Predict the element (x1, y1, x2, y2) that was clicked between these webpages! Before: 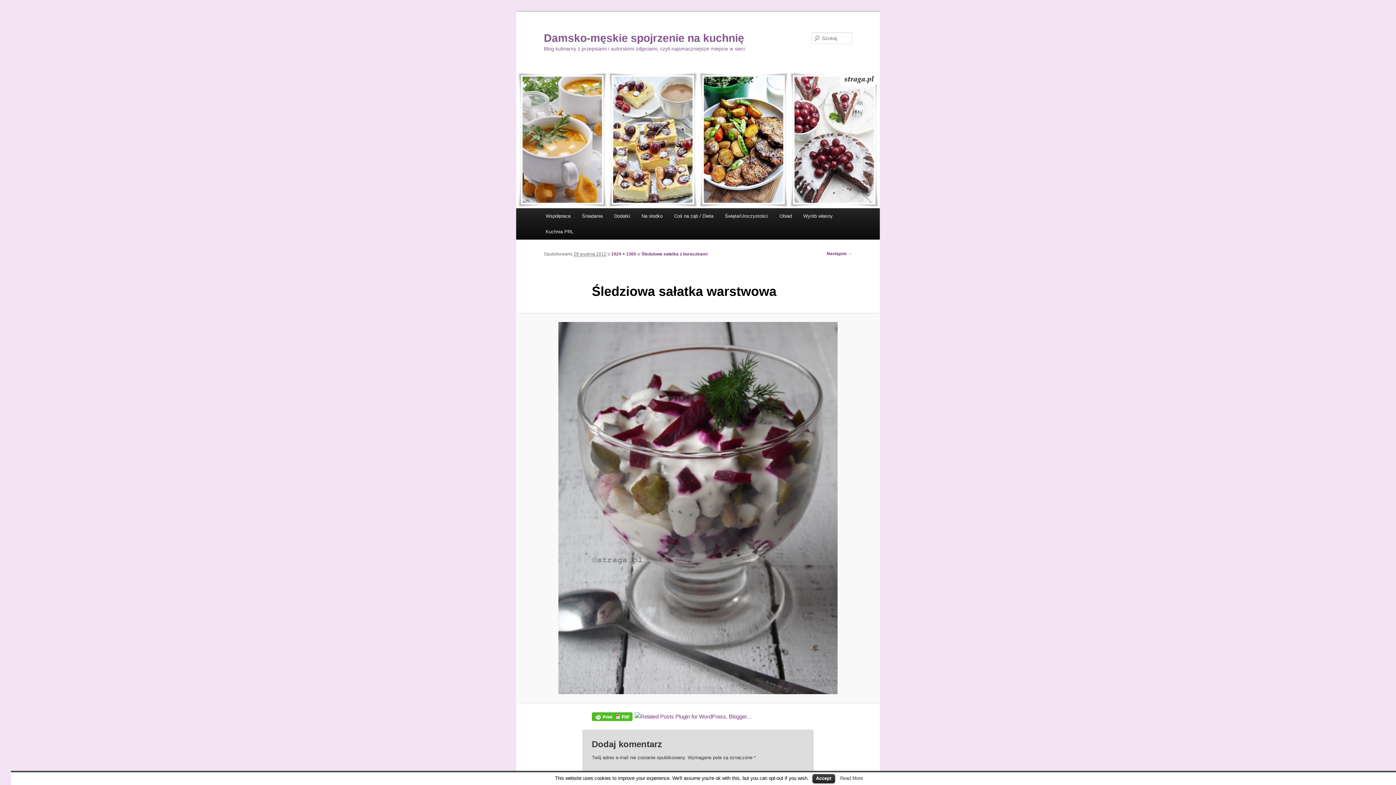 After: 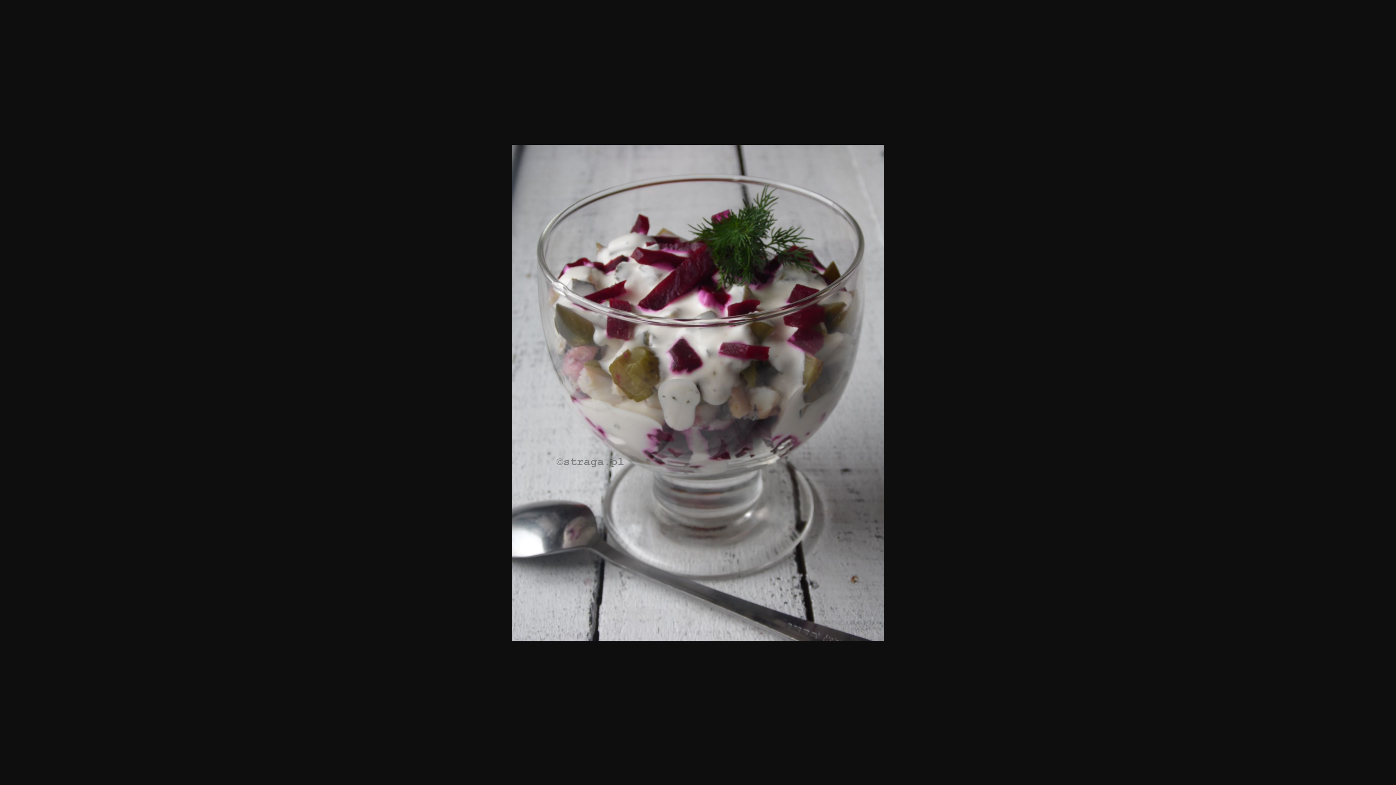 Action: bbox: (611, 251, 636, 256) label: 1024 × 1365